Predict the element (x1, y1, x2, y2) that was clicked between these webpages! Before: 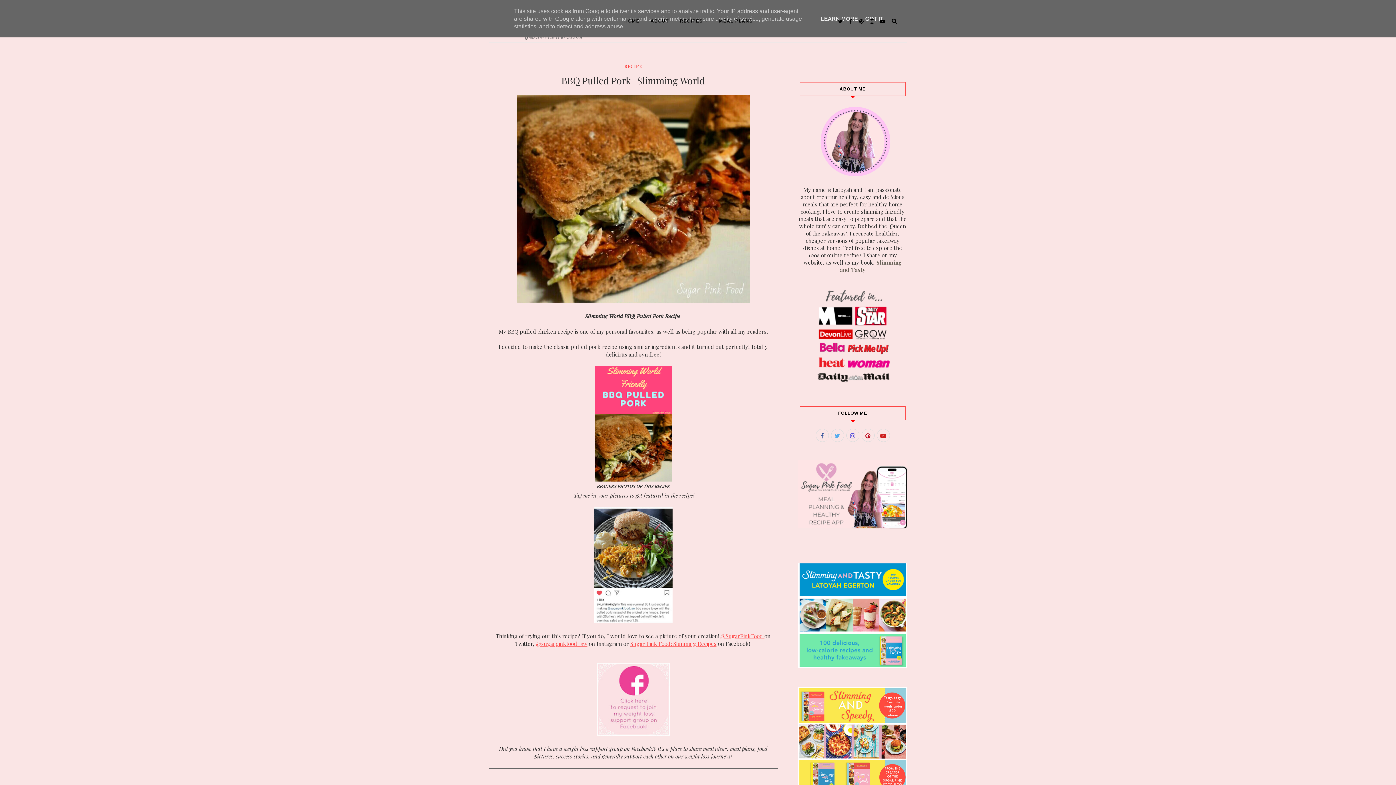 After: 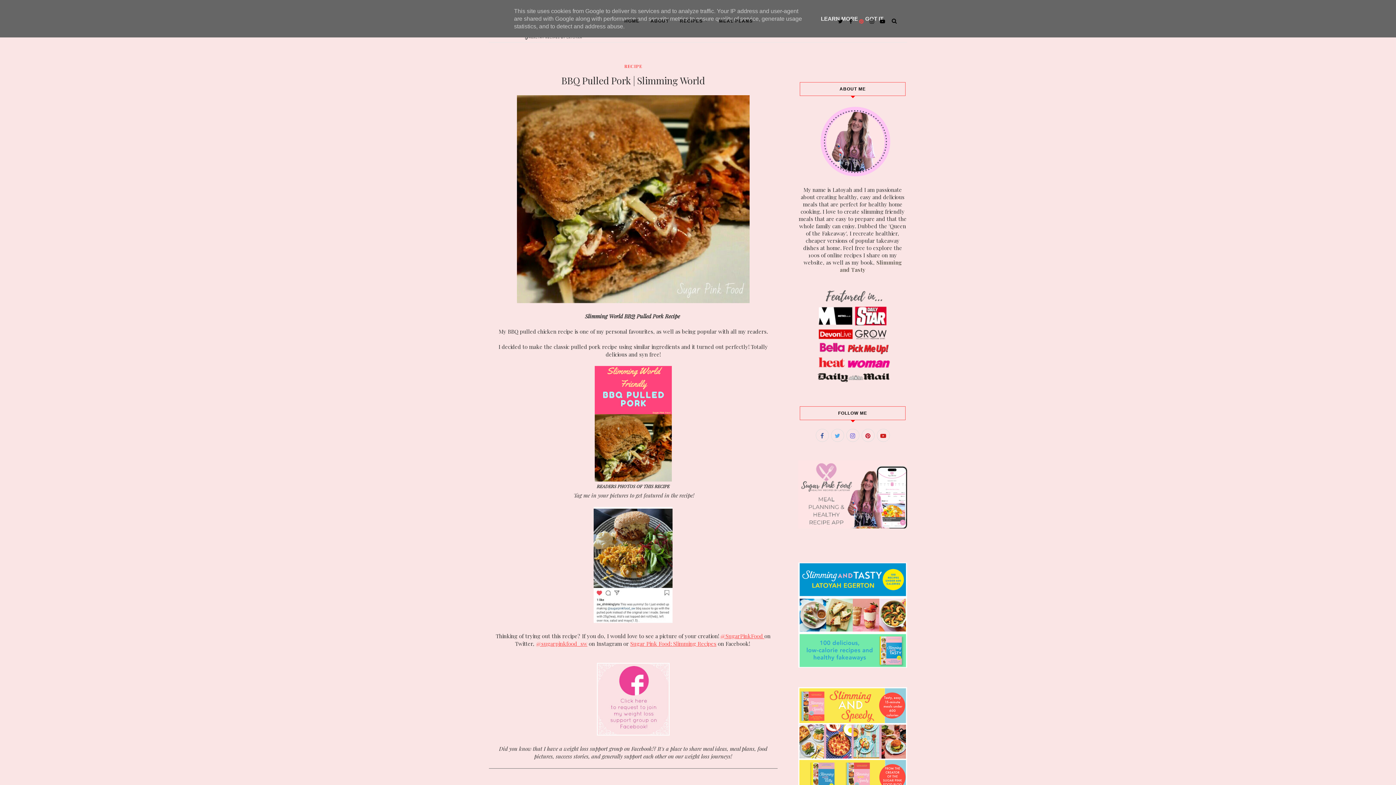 Action: bbox: (857, 17, 863, 24)